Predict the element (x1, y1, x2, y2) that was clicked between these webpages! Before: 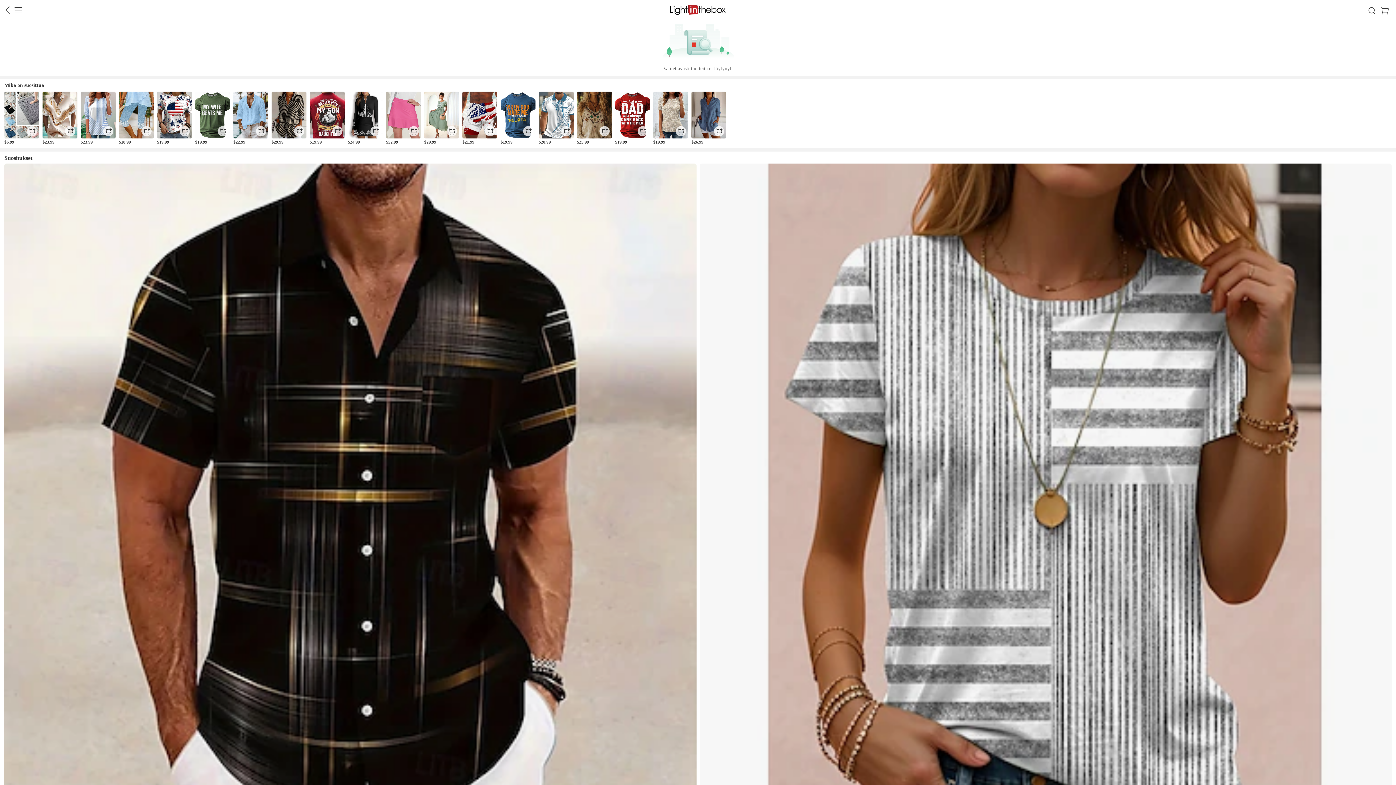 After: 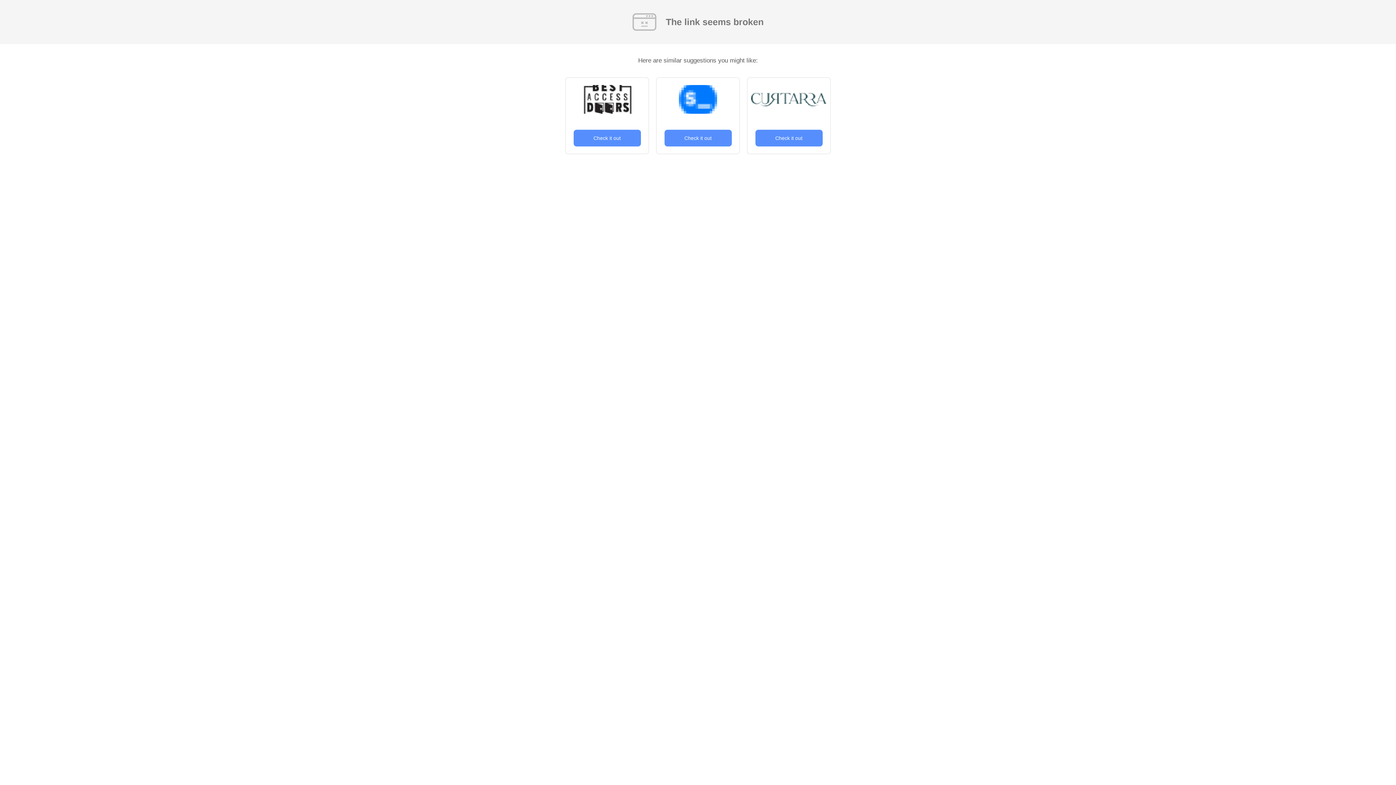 Action: bbox: (653, 91, 688, 144) label: $19.99